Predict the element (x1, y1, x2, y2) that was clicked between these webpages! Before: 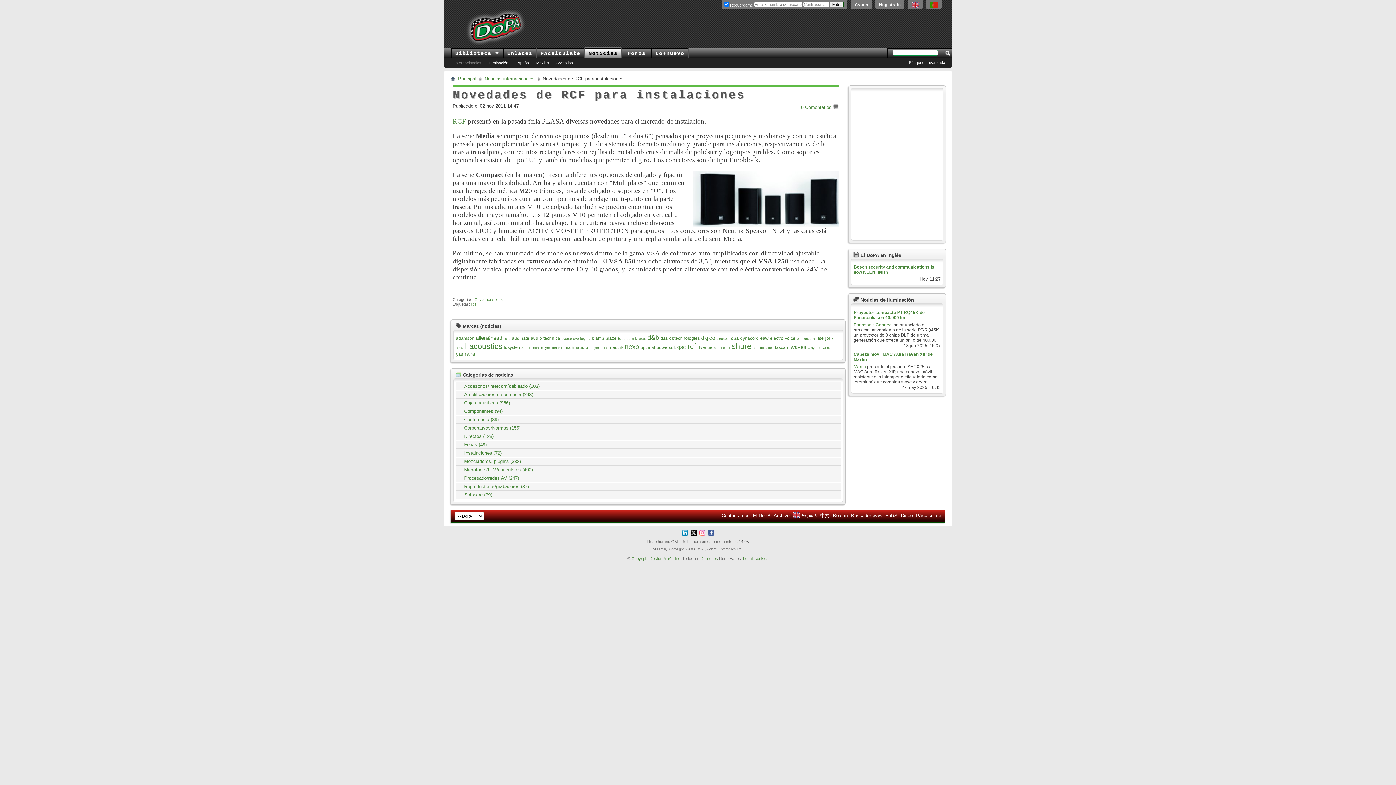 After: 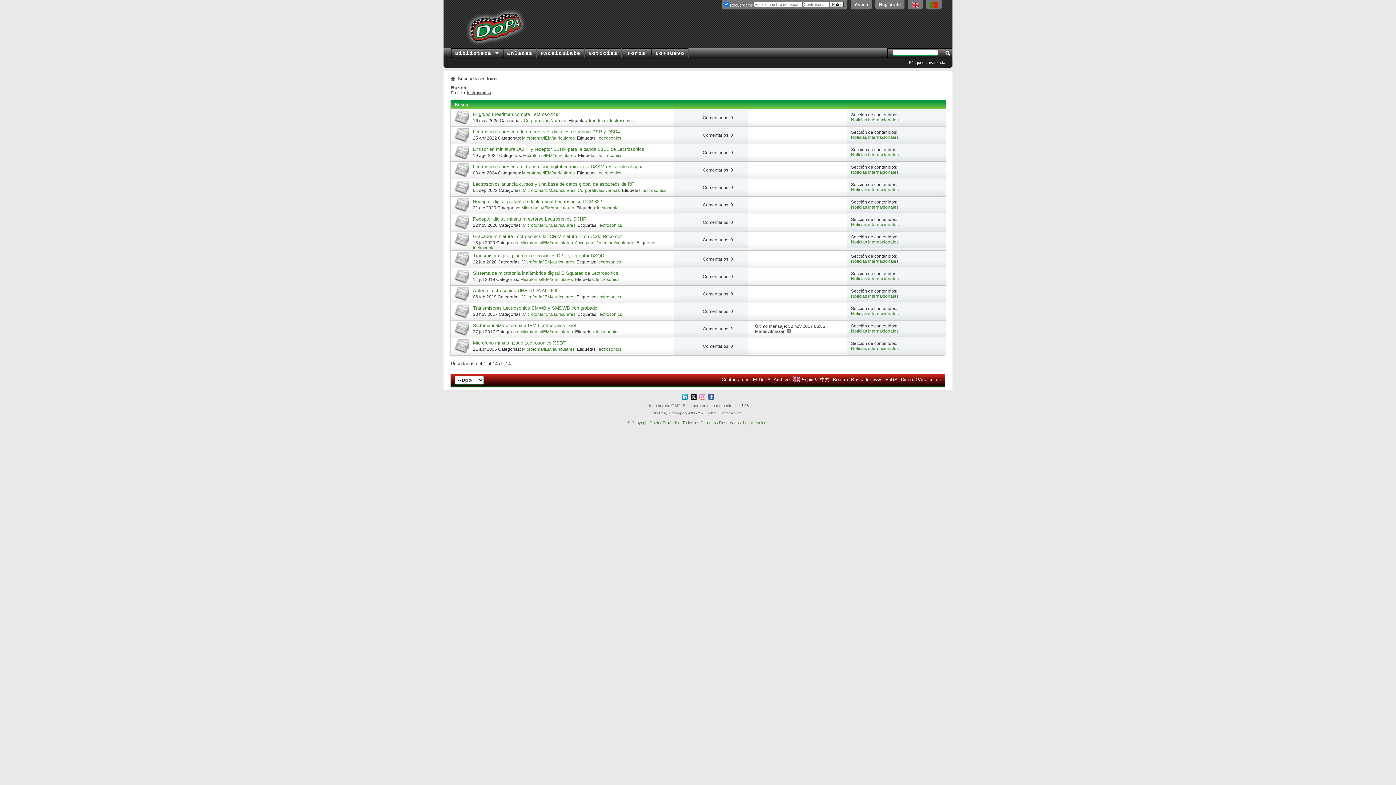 Action: label: lectrosonics bbox: (525, 346, 543, 349)